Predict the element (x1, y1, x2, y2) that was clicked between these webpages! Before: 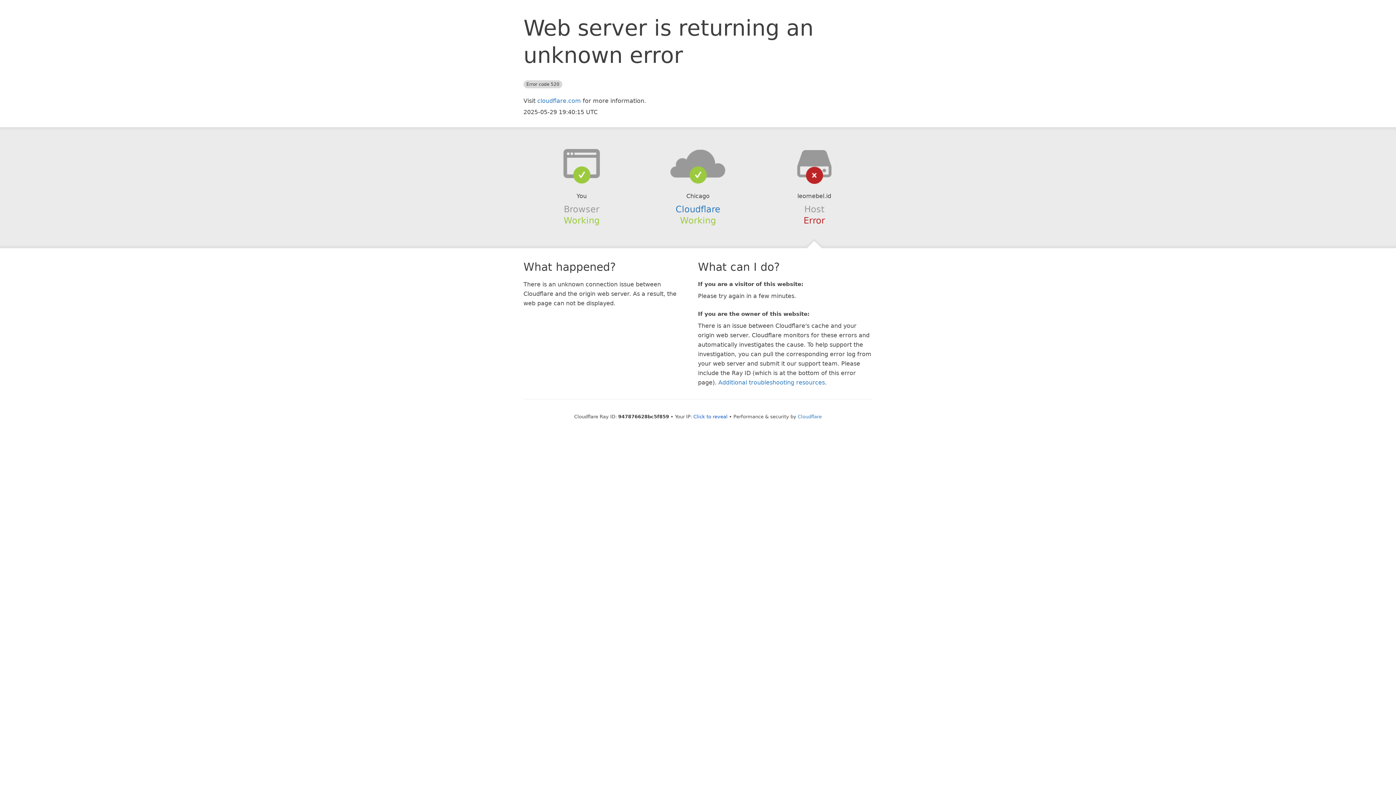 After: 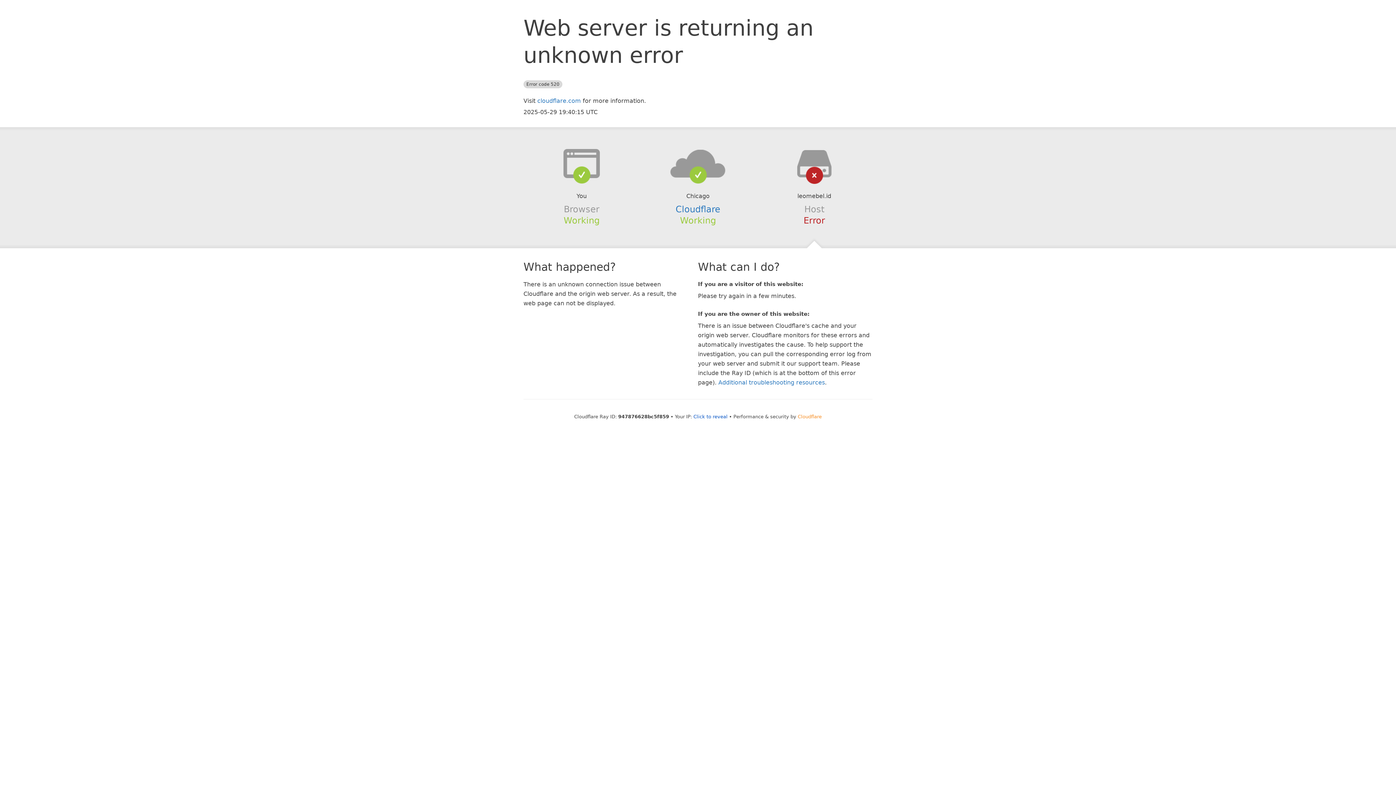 Action: bbox: (798, 414, 822, 419) label: Cloudflare